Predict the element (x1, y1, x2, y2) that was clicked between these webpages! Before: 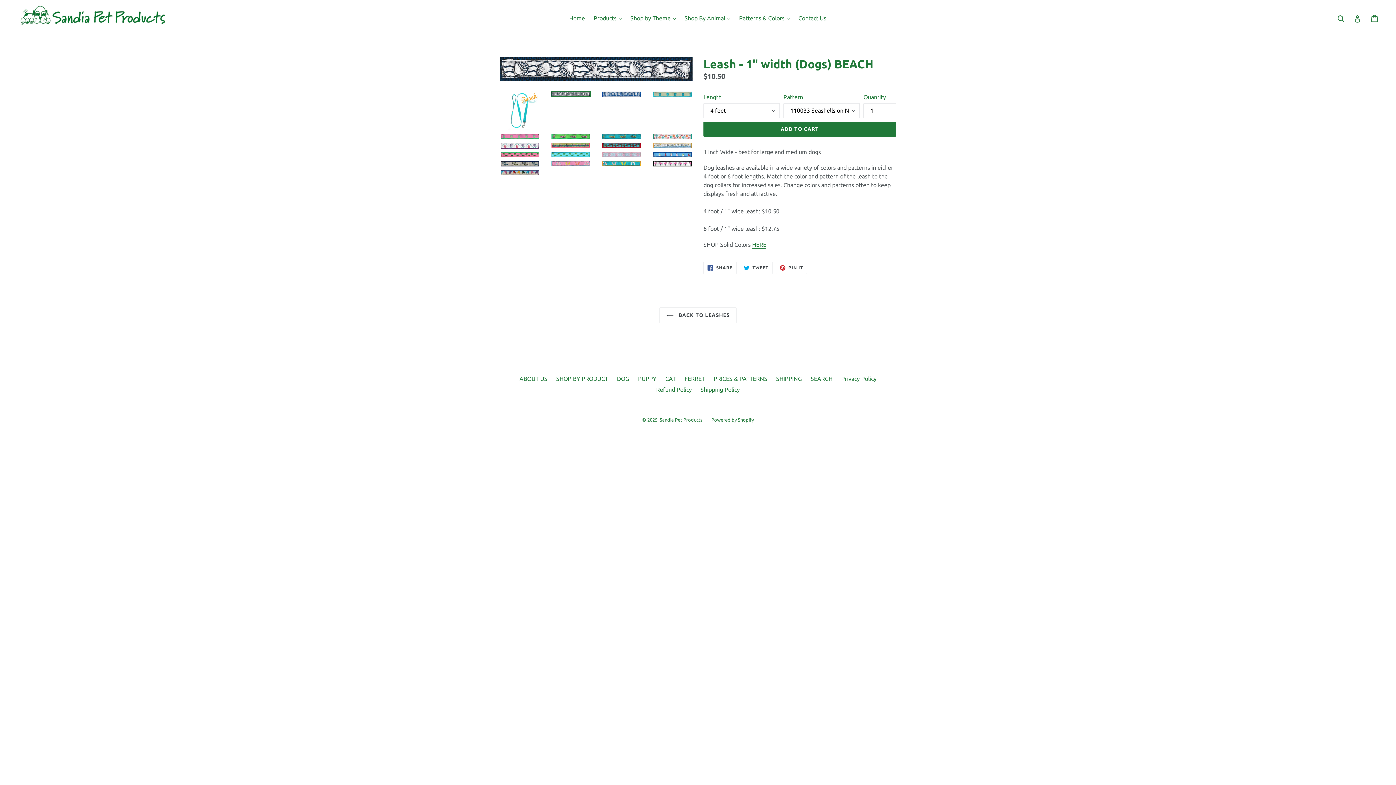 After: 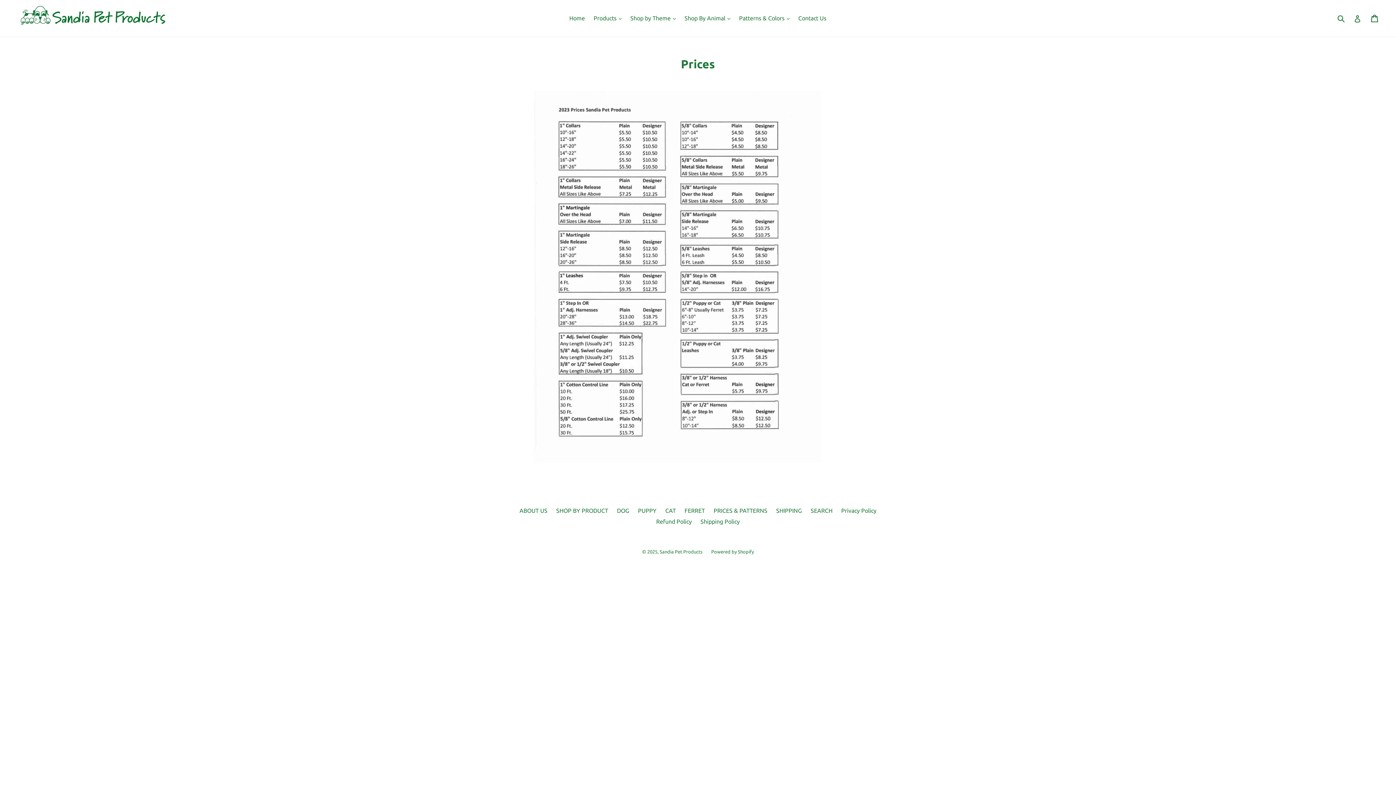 Action: bbox: (713, 375, 767, 382) label: PRICES & PATTERNS